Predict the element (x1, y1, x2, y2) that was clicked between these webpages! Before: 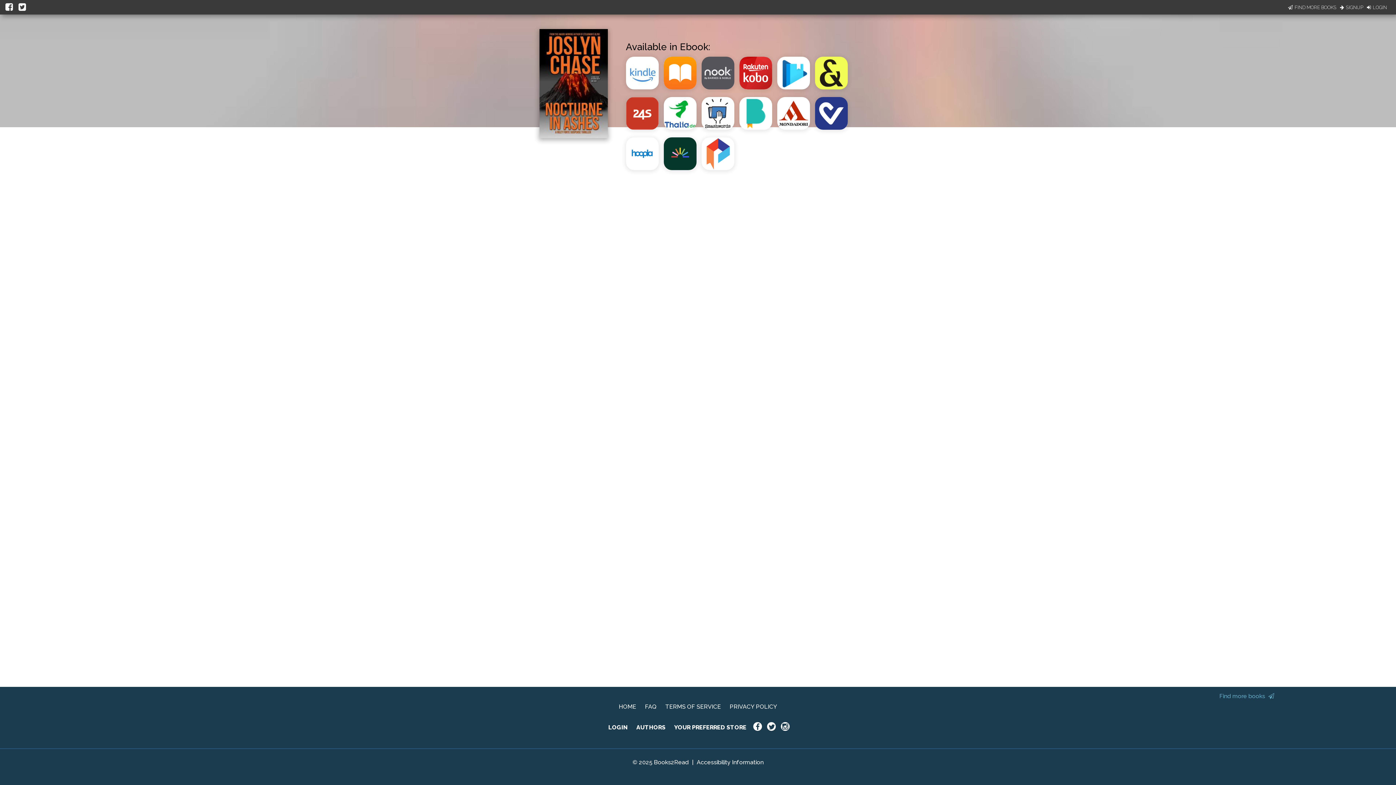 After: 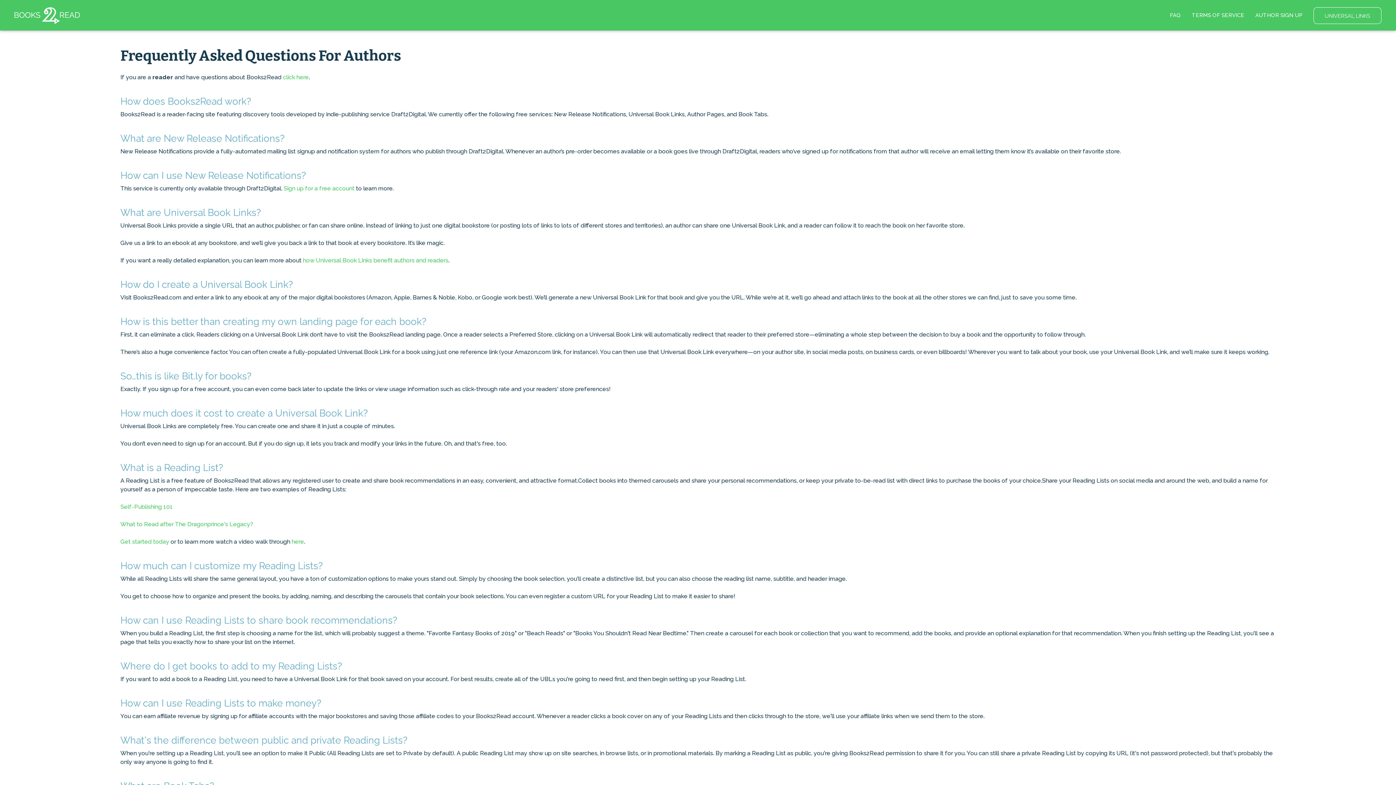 Action: bbox: (636, 724, 665, 731) label: AUTHORS